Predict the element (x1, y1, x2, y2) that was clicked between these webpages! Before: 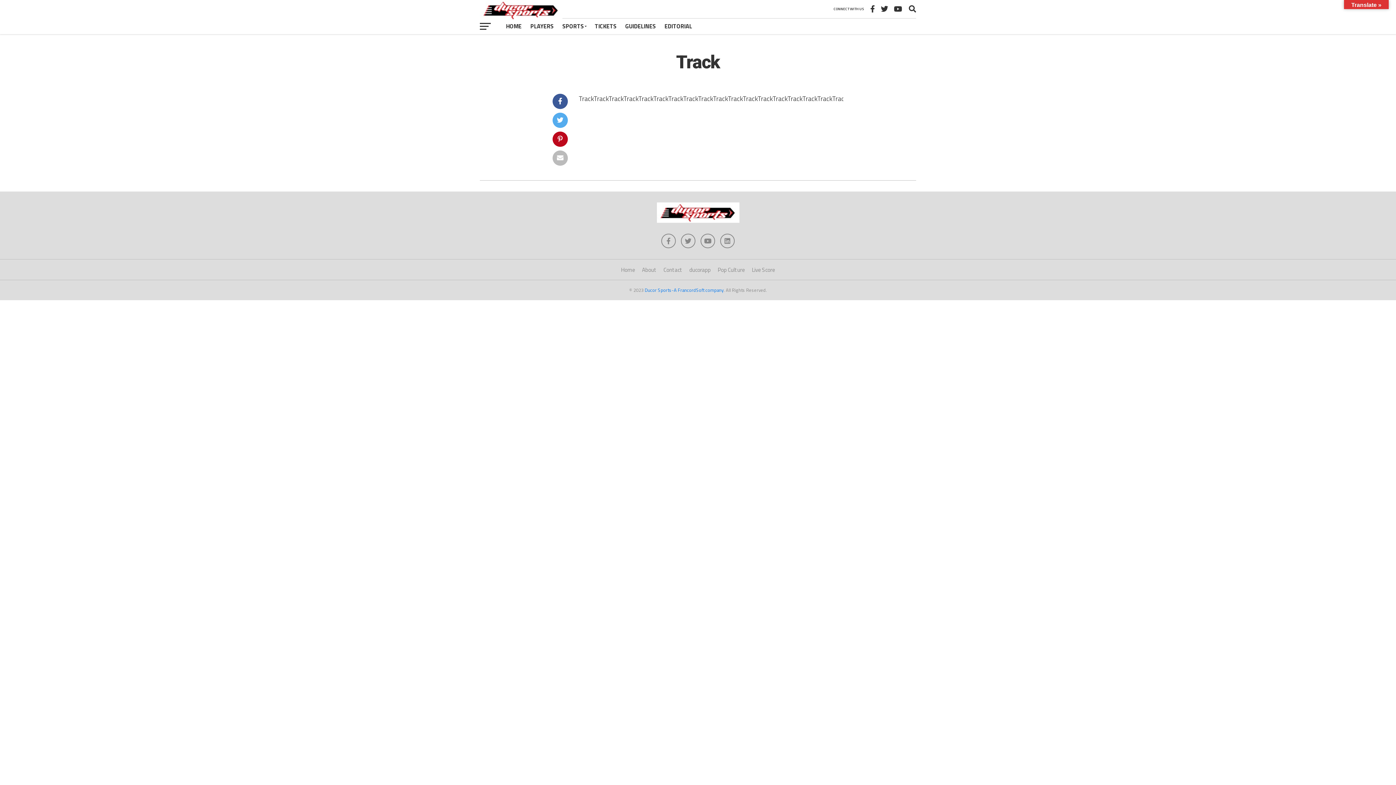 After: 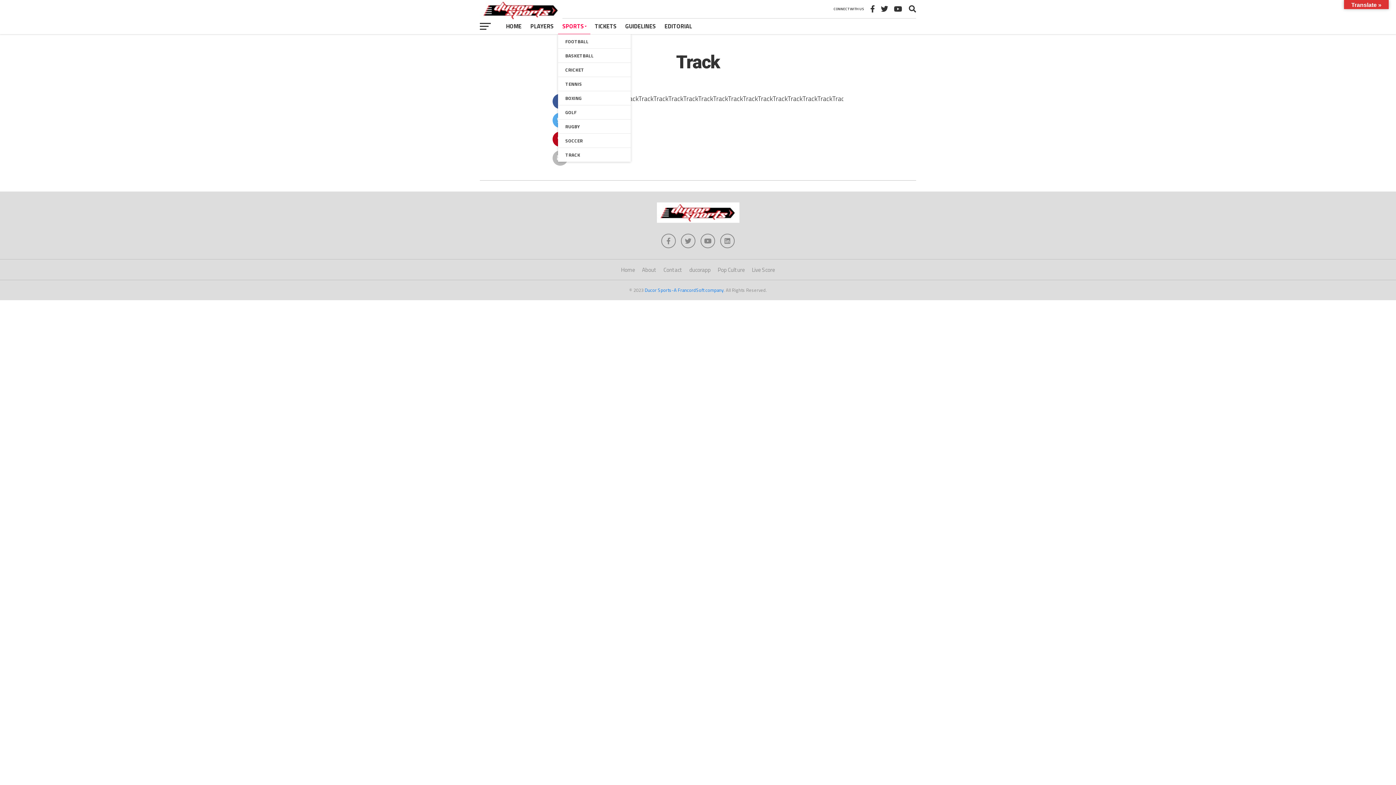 Action: label: SPORTS bbox: (558, 18, 590, 34)